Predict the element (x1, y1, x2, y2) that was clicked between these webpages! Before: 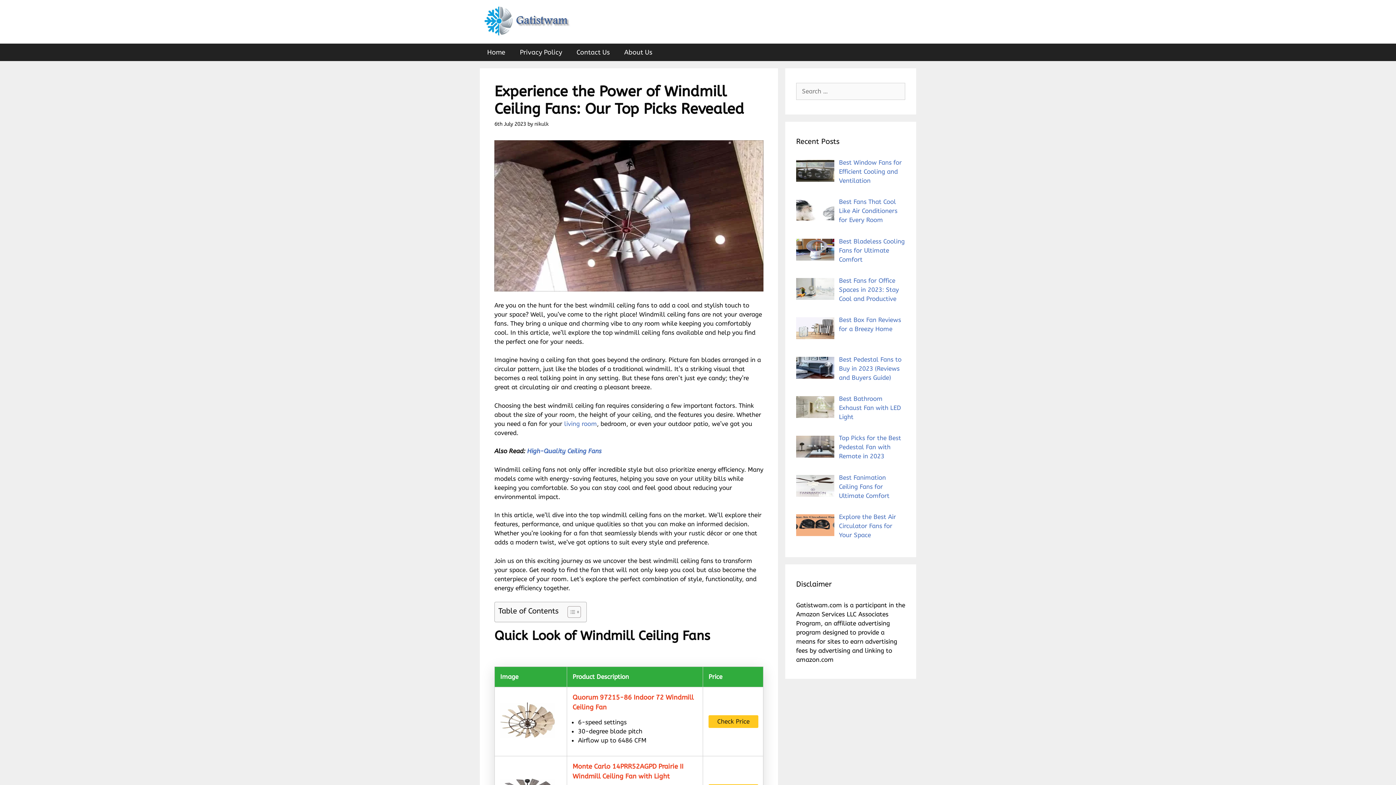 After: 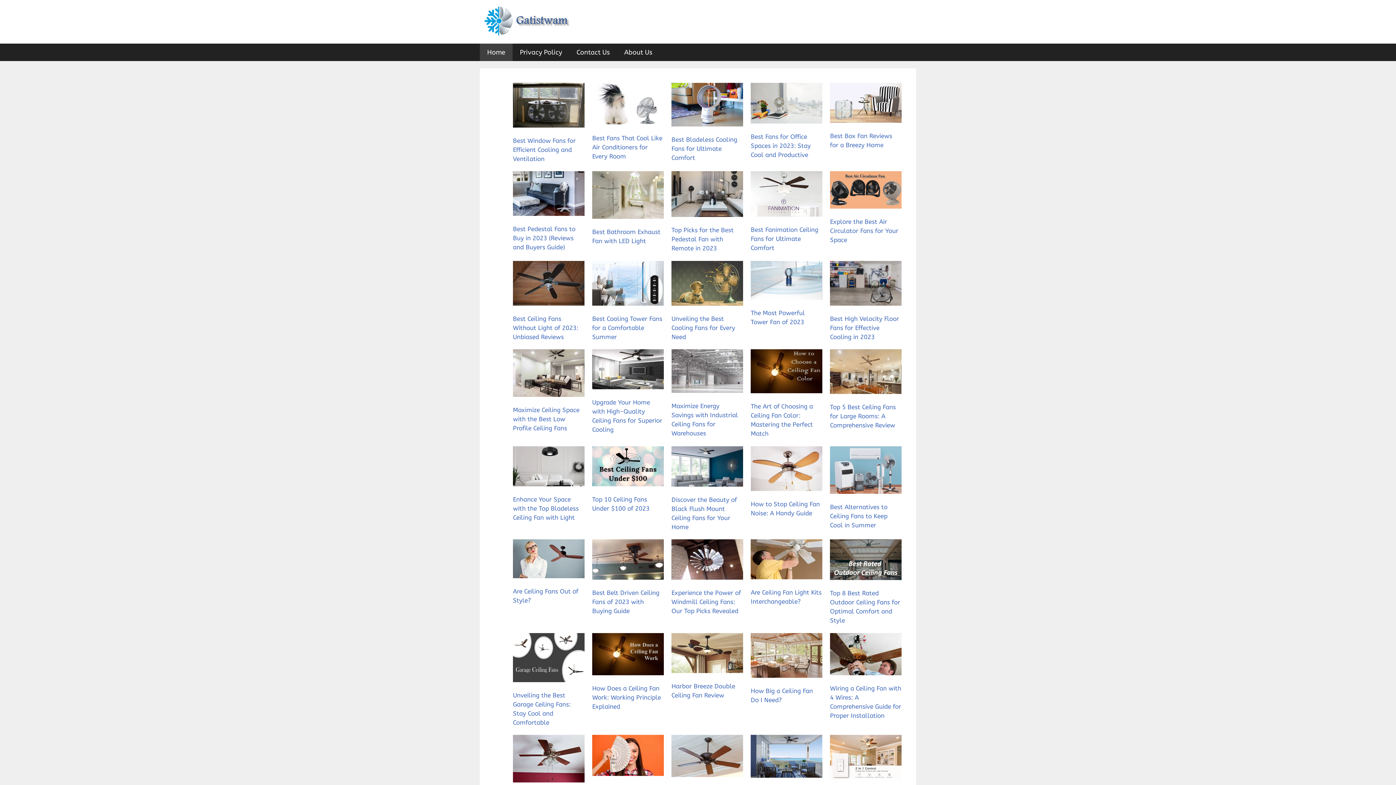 Action: bbox: (480, 16, 570, 23)